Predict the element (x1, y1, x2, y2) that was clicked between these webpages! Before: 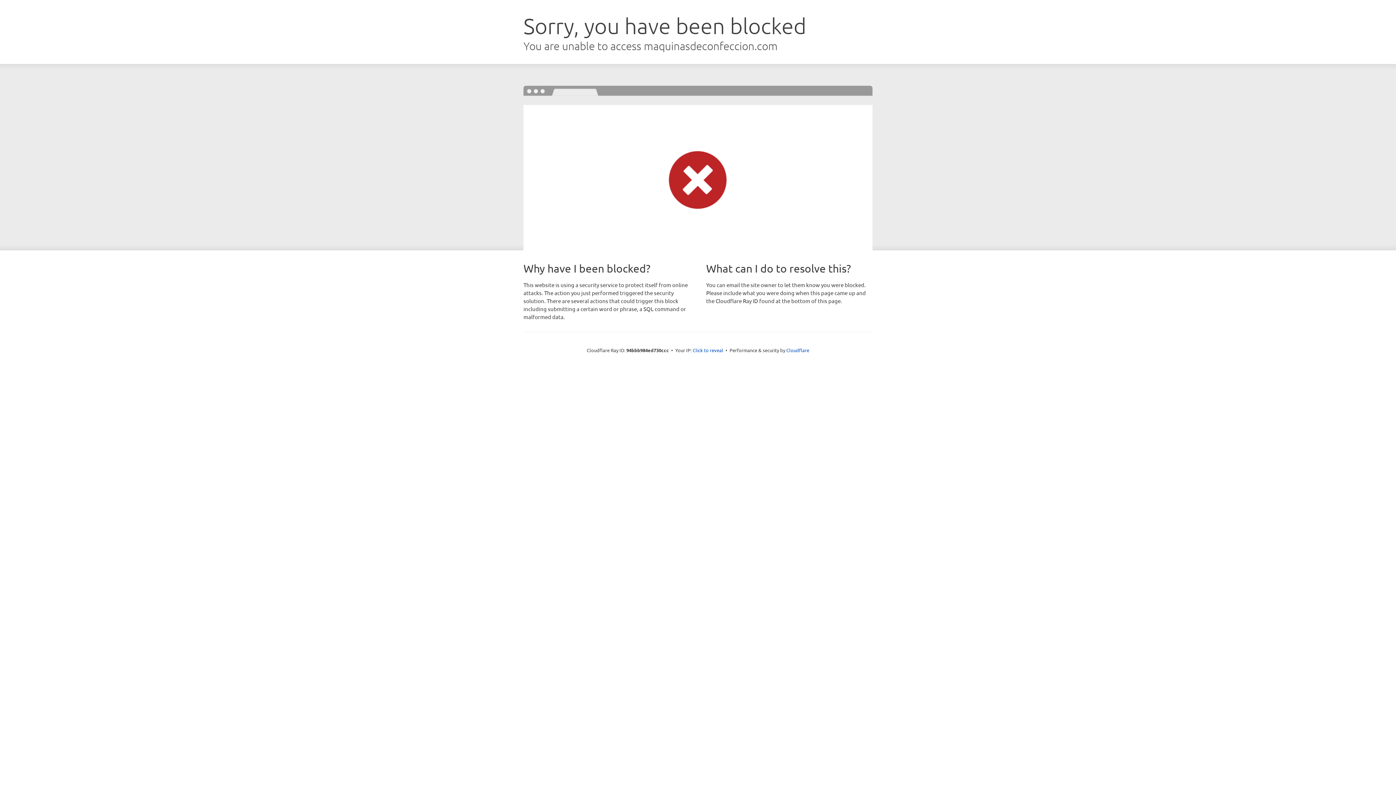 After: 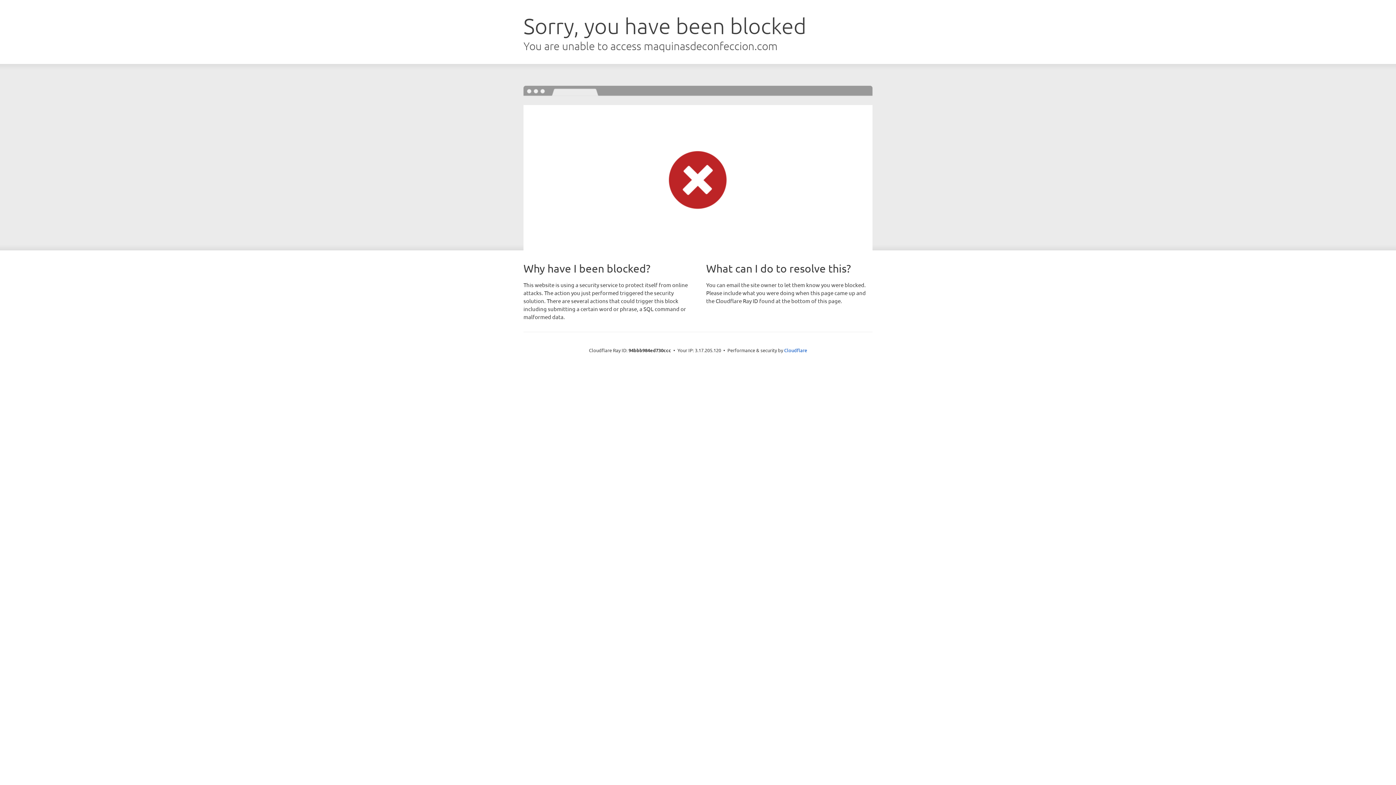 Action: bbox: (692, 346, 723, 353) label: Click to reveal